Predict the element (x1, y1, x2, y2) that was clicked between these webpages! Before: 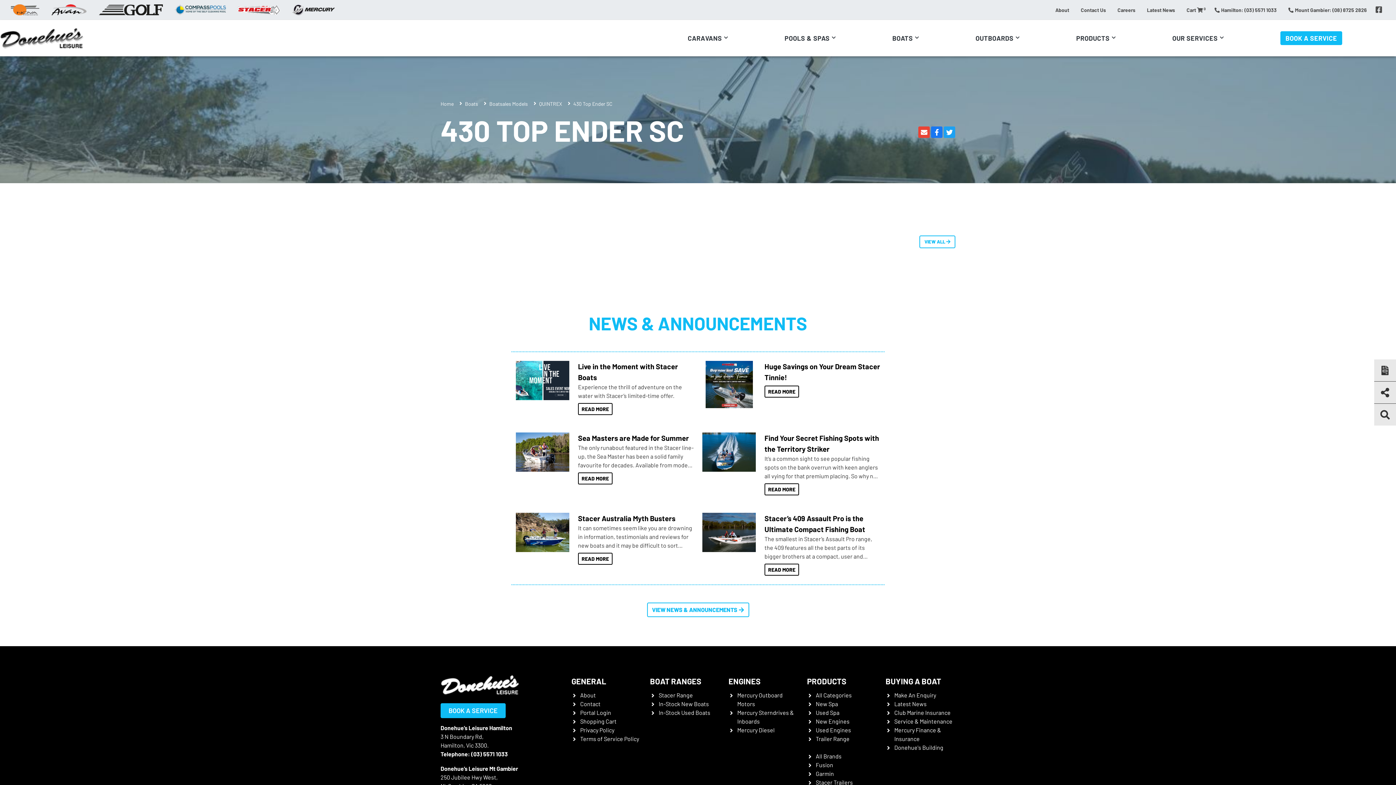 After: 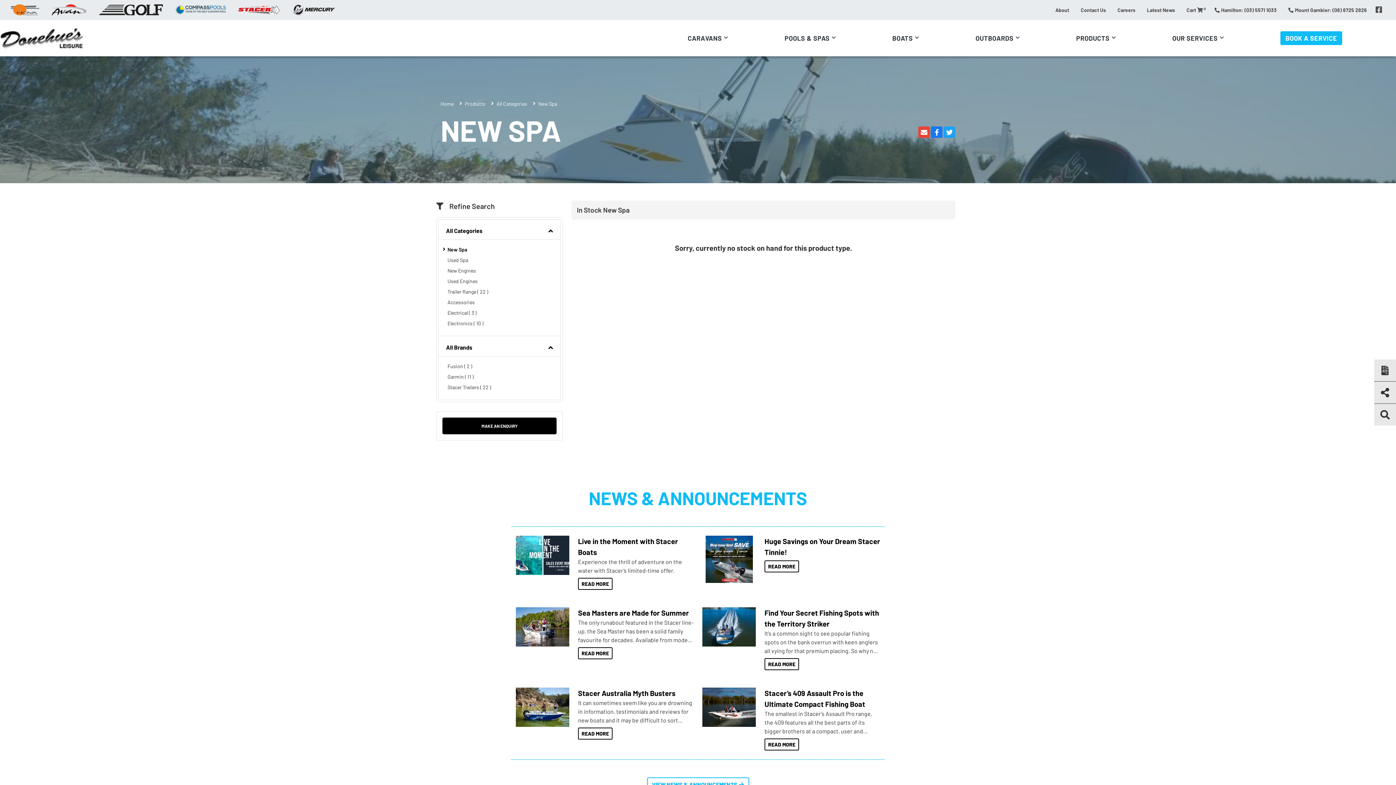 Action: bbox: (816, 700, 838, 707) label: New Spa